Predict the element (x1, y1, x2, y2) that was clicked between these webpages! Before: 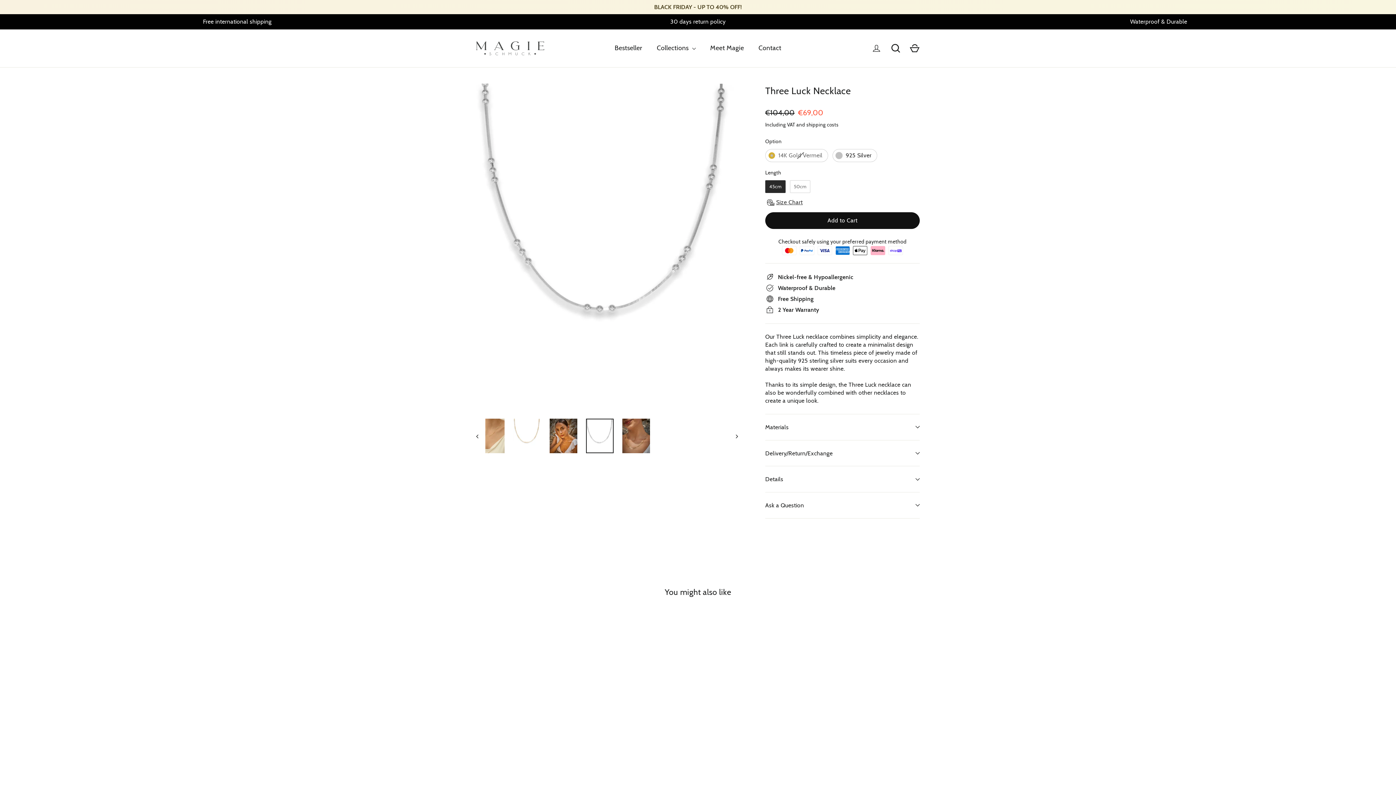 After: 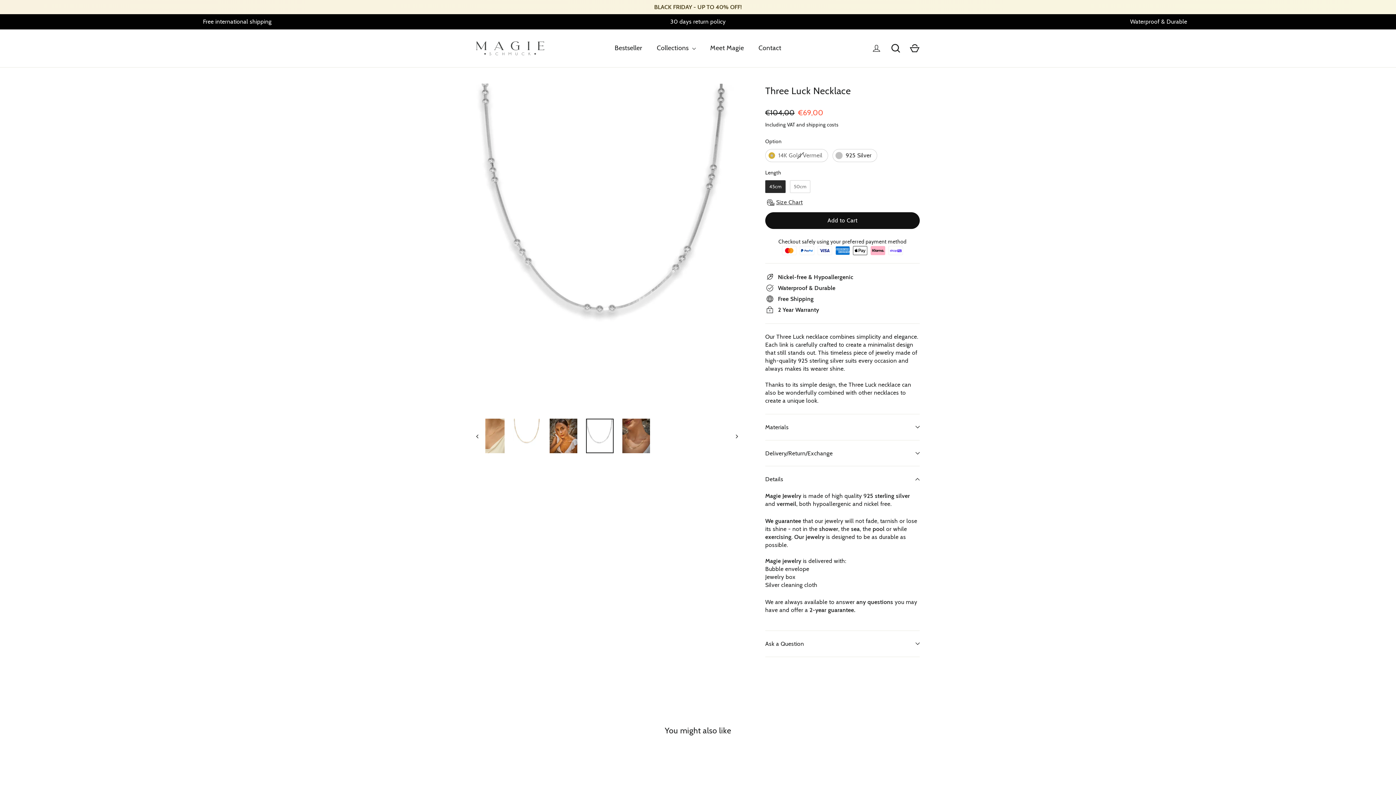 Action: bbox: (765, 466, 920, 492) label: Details